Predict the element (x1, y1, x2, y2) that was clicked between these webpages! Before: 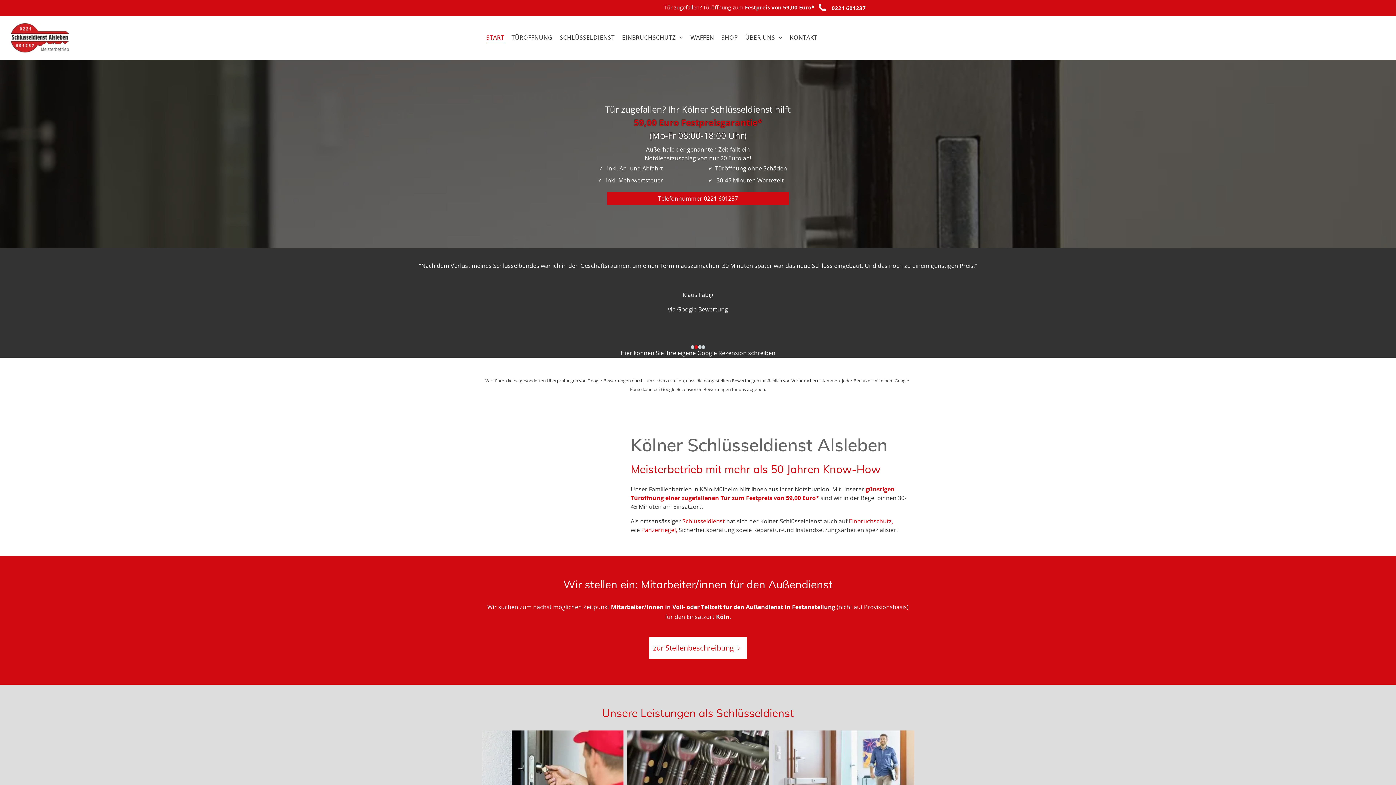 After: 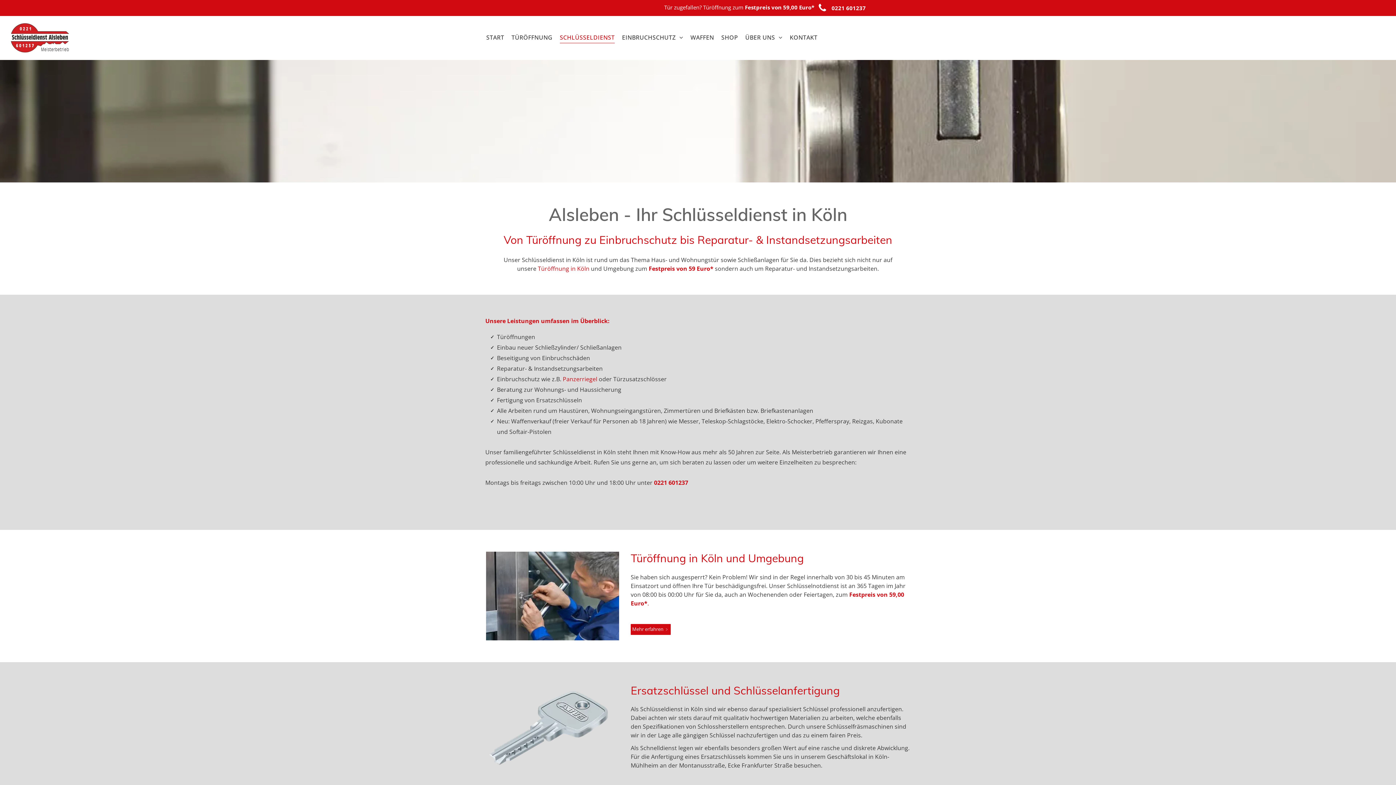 Action: bbox: (682, 517, 725, 525) label: Schlüsseldienst